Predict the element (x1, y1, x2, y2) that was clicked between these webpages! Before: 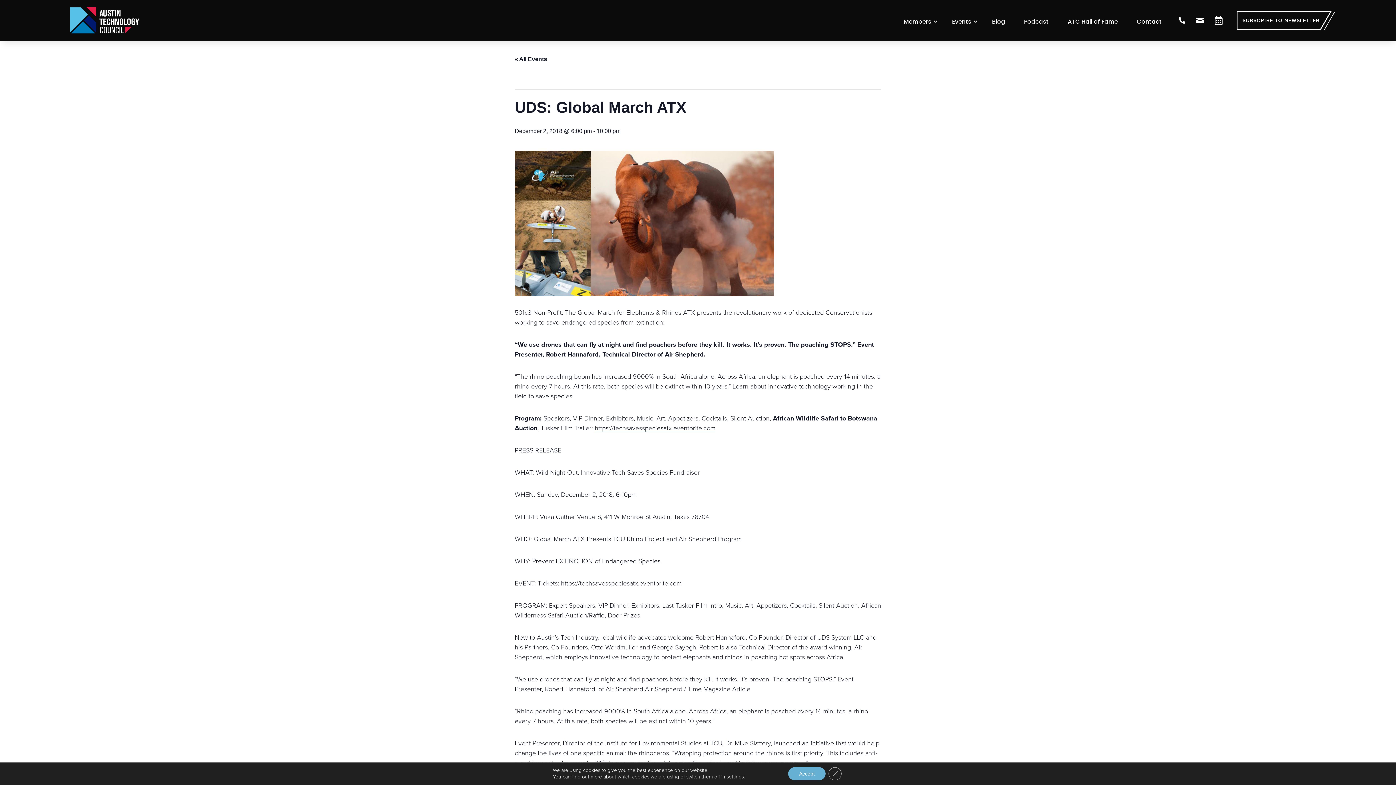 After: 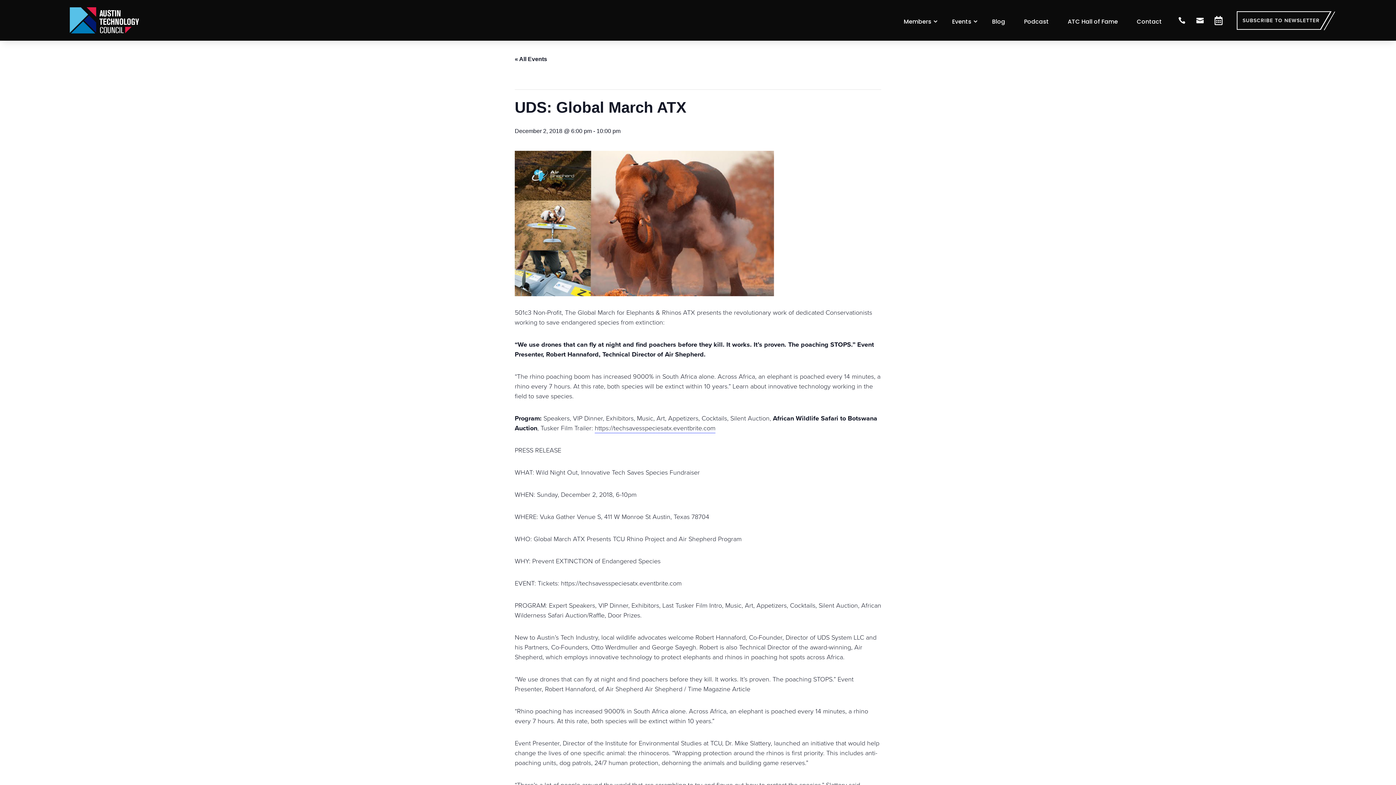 Action: label: Accept bbox: (788, 767, 825, 780)